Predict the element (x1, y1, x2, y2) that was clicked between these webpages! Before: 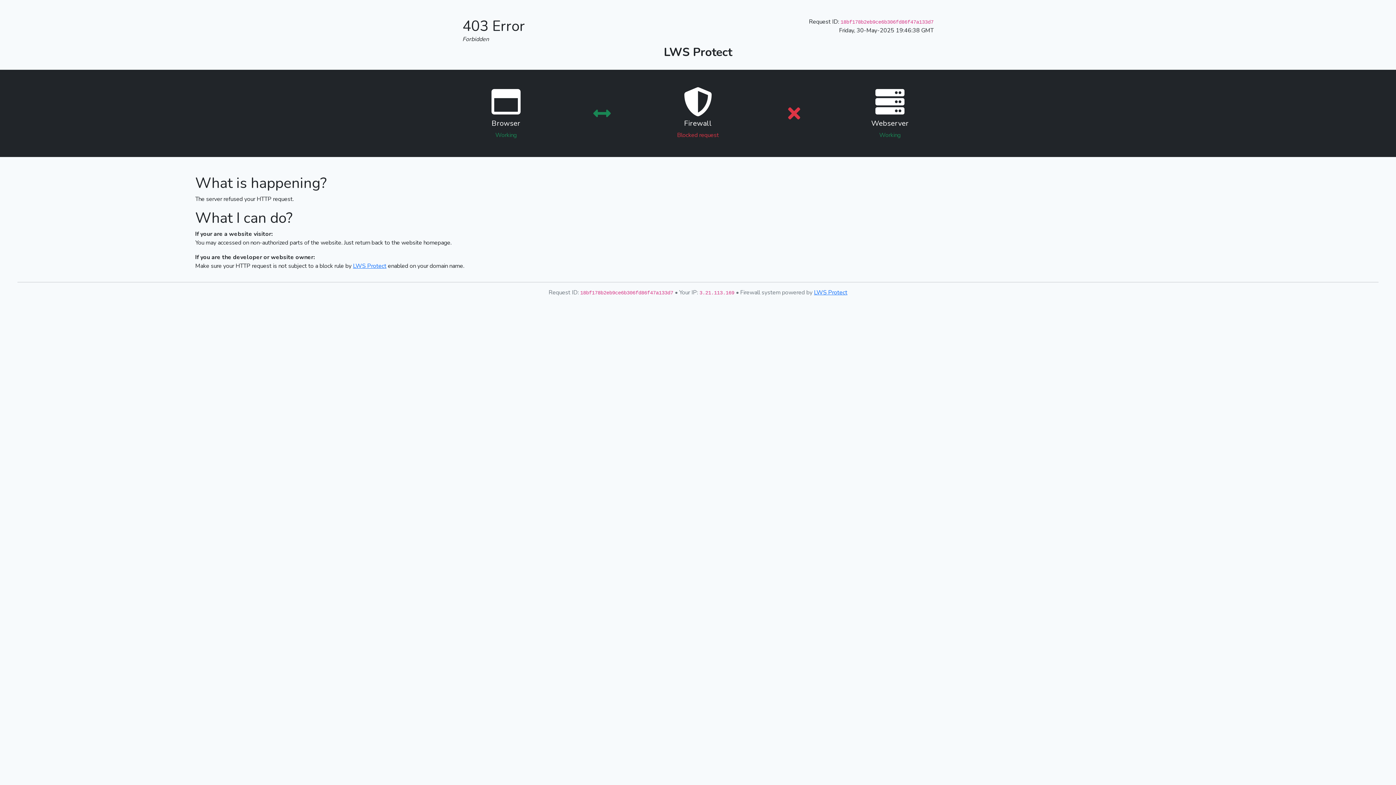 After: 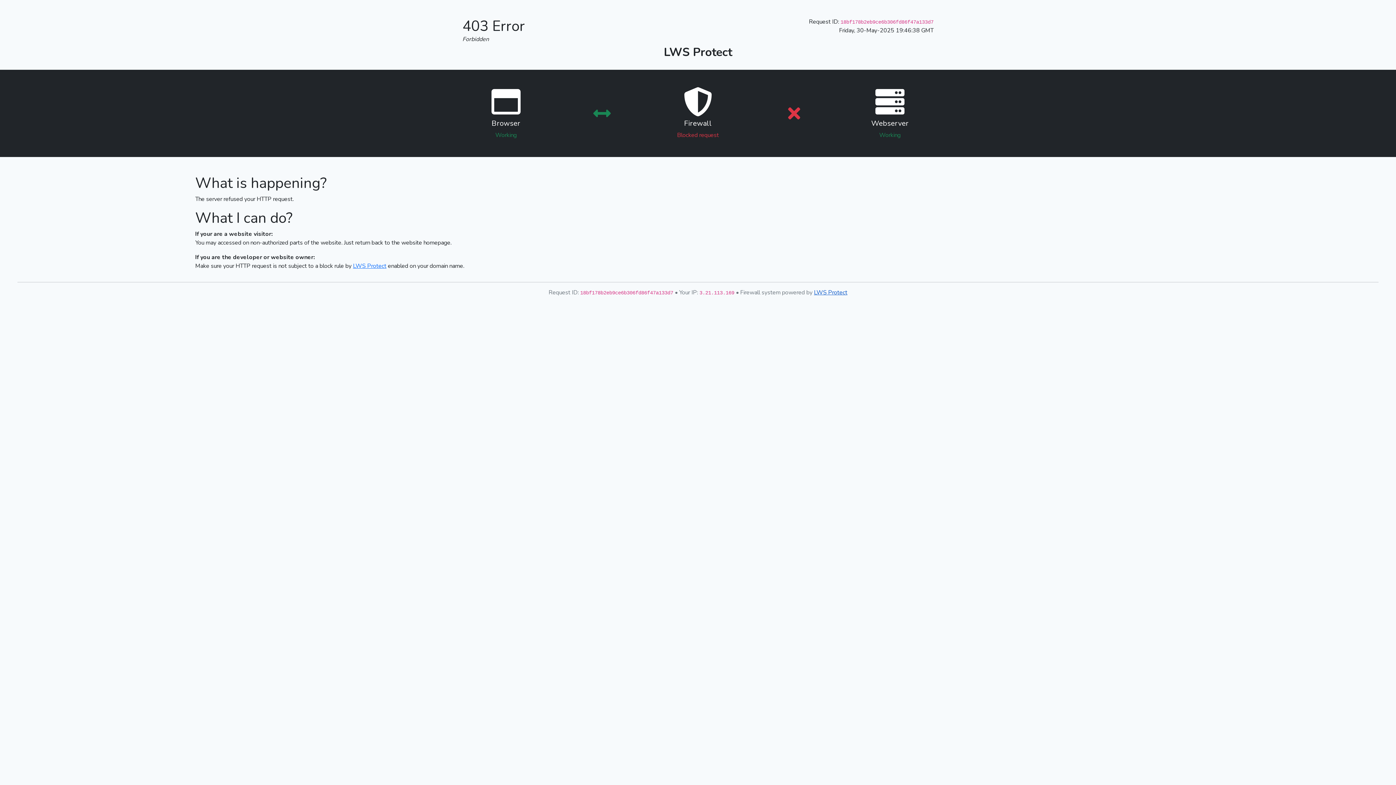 Action: bbox: (814, 288, 847, 296) label: LWS Protect